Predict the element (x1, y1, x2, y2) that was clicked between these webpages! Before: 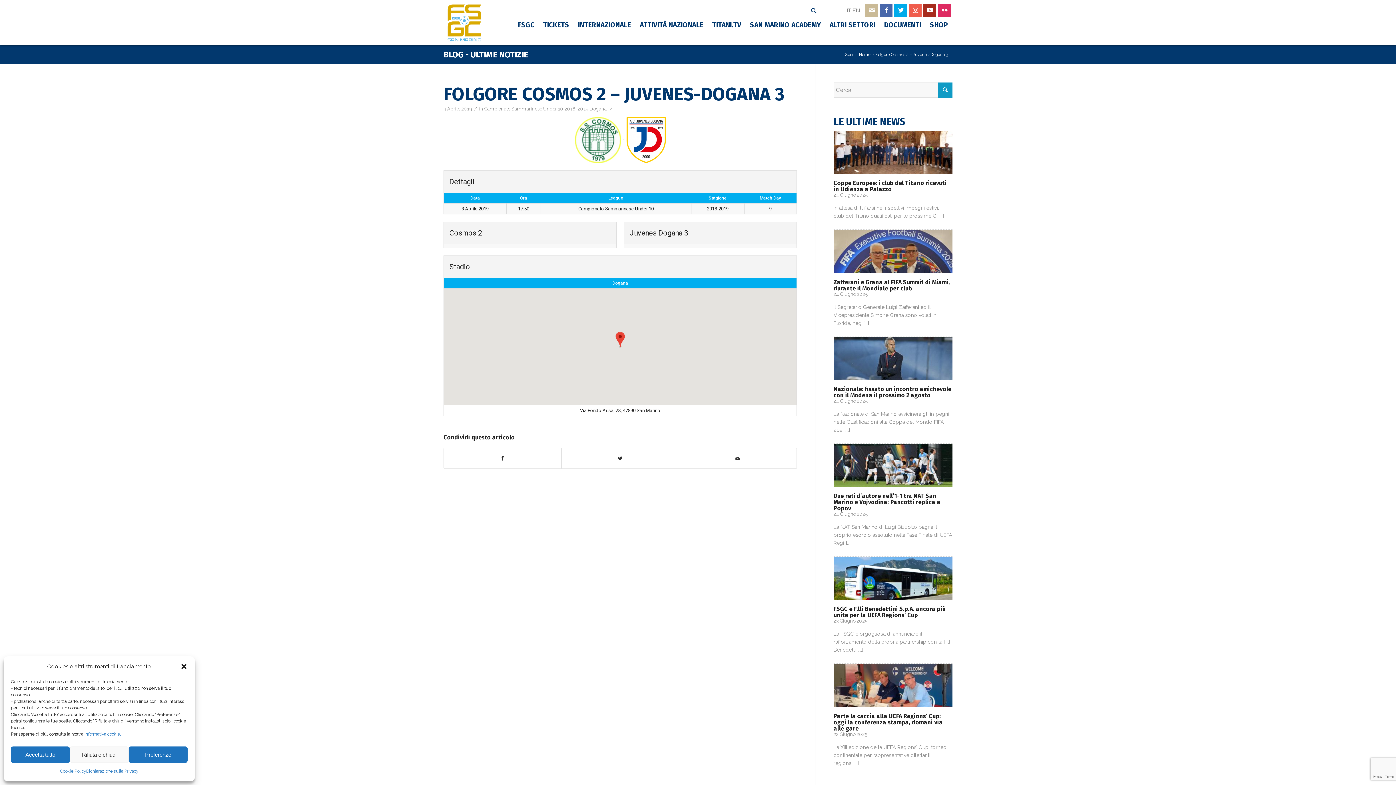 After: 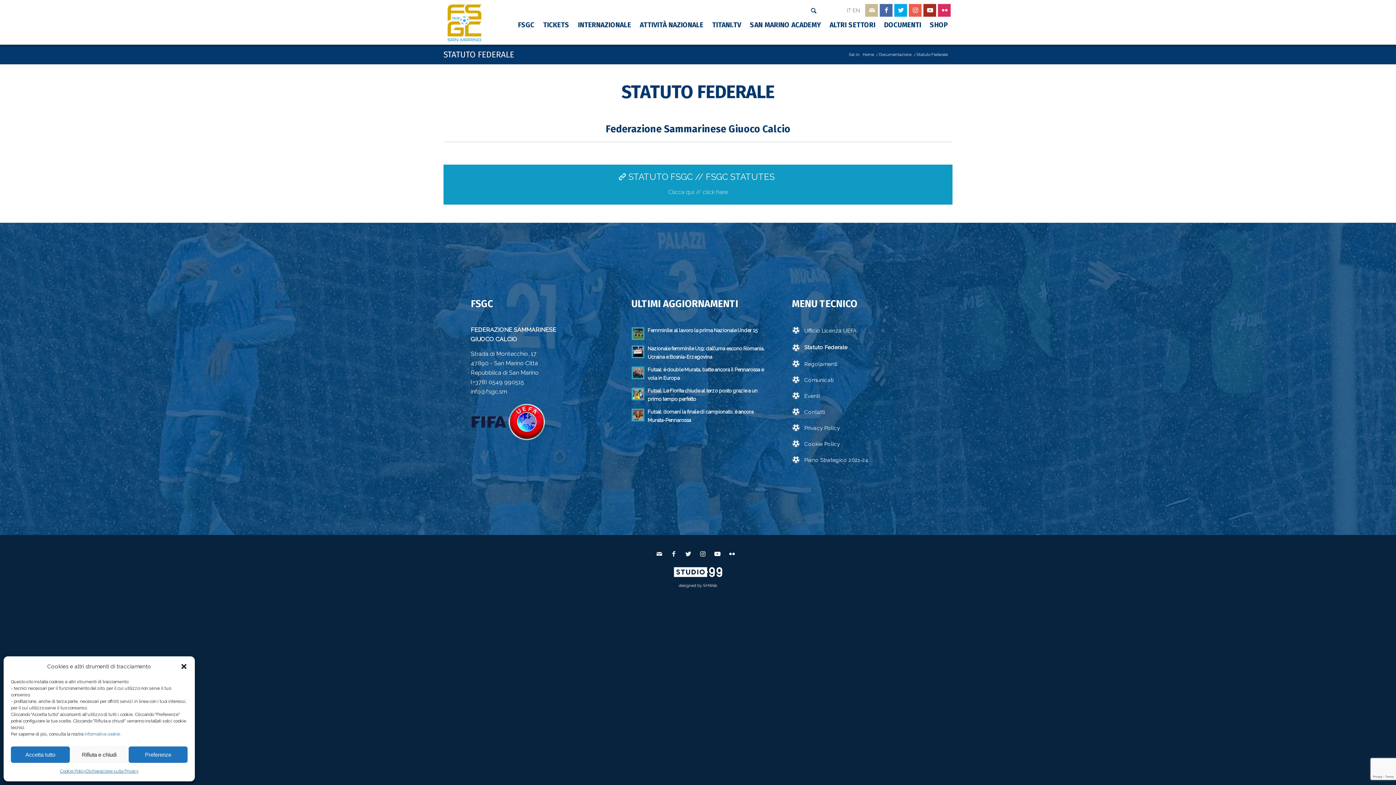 Action: bbox: (880, 12, 925, 34) label: DOCUMENTI